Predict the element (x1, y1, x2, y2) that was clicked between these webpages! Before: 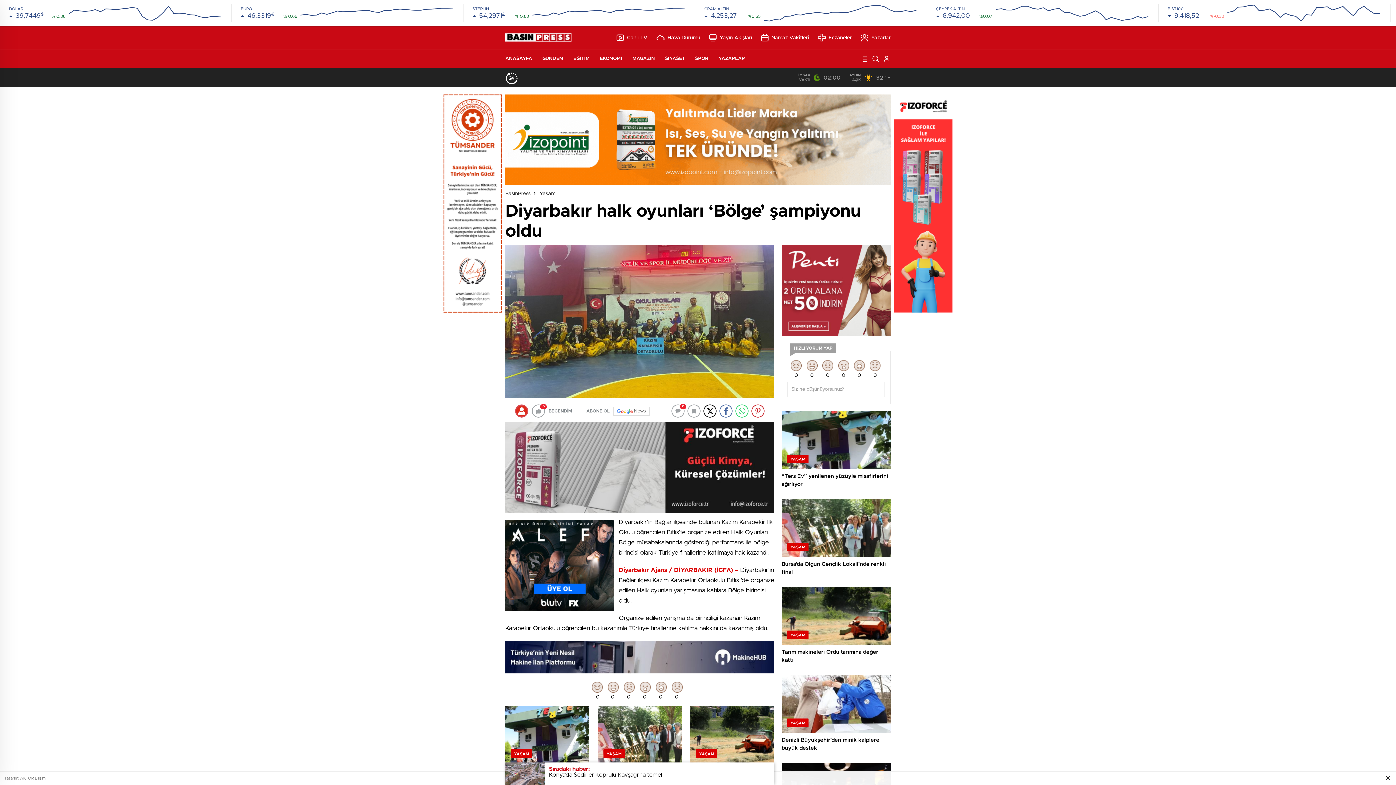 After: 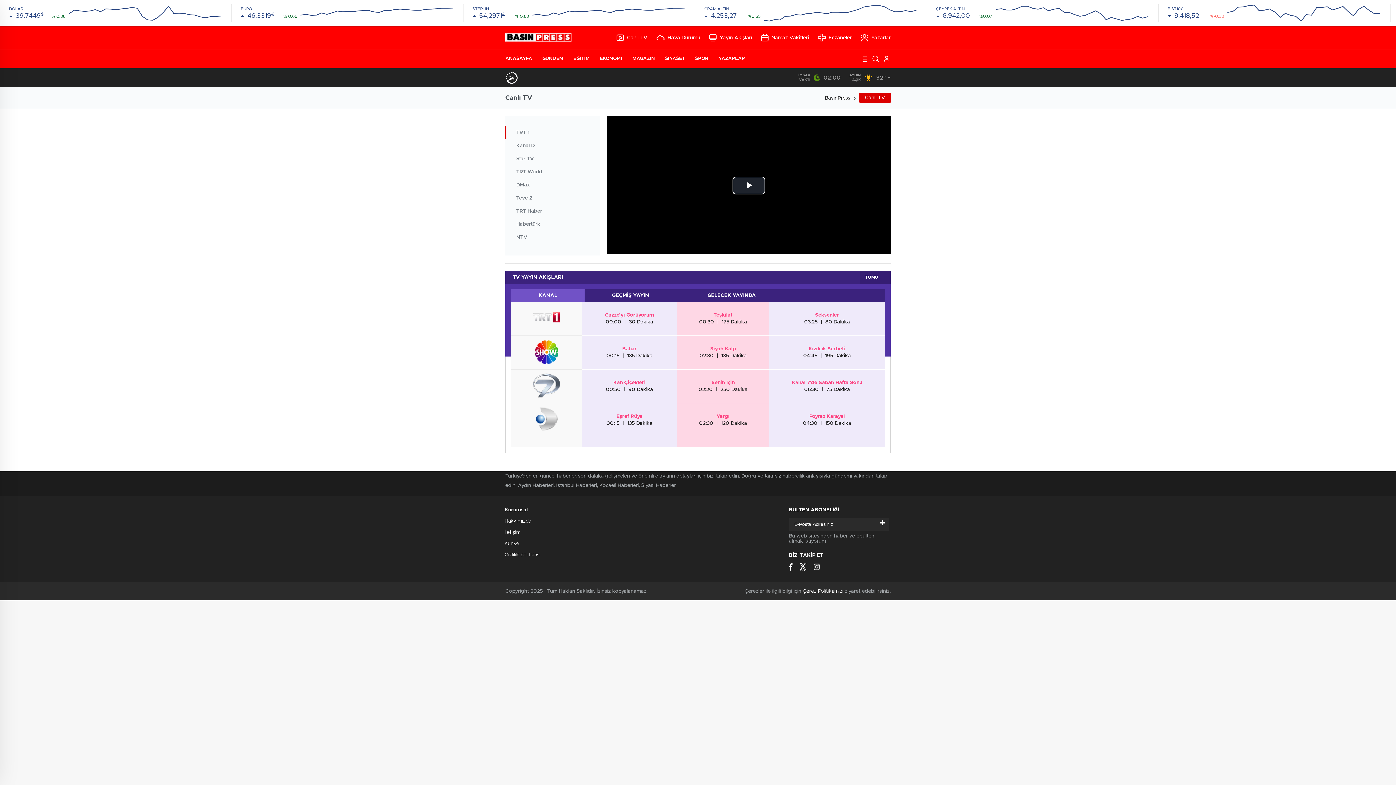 Action: label: Canlı TV bbox: (616, 34, 647, 40)